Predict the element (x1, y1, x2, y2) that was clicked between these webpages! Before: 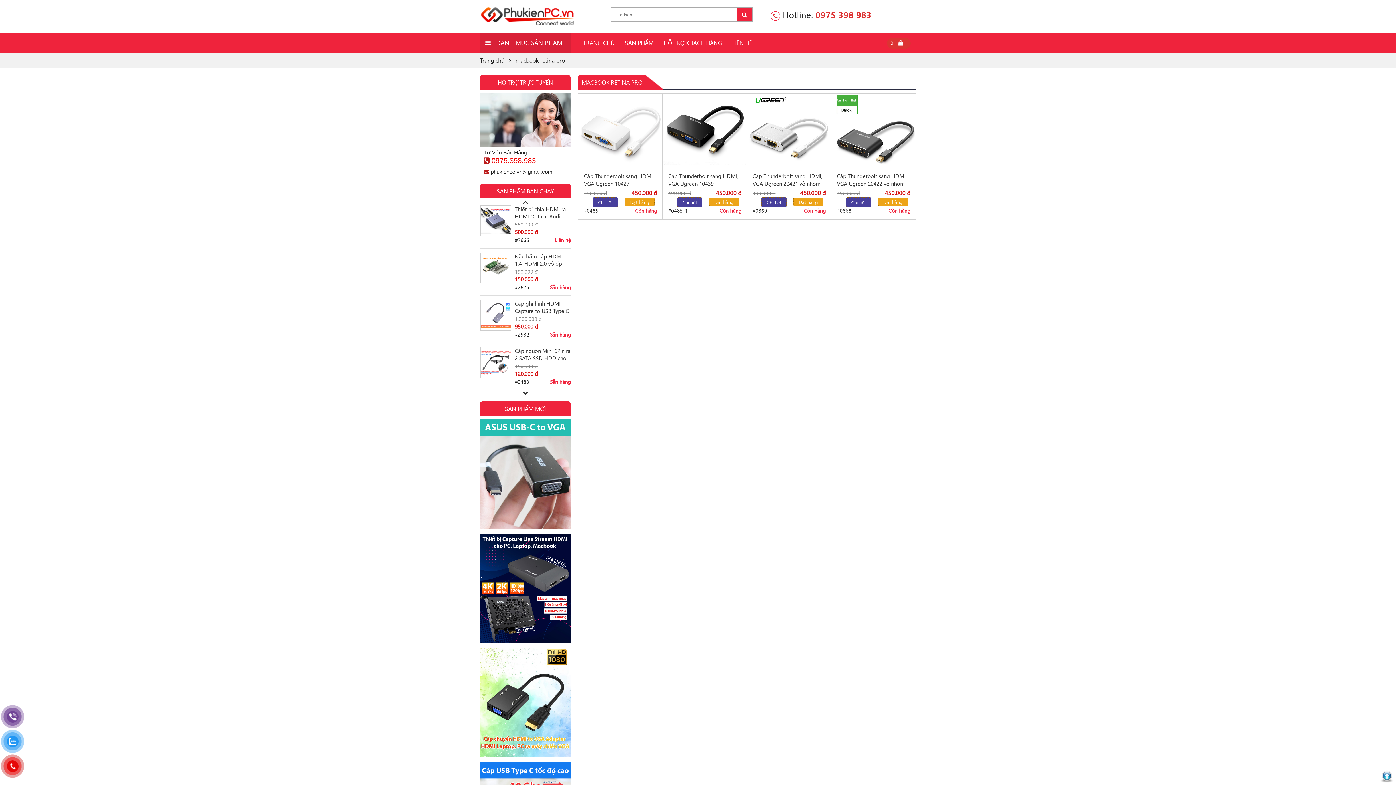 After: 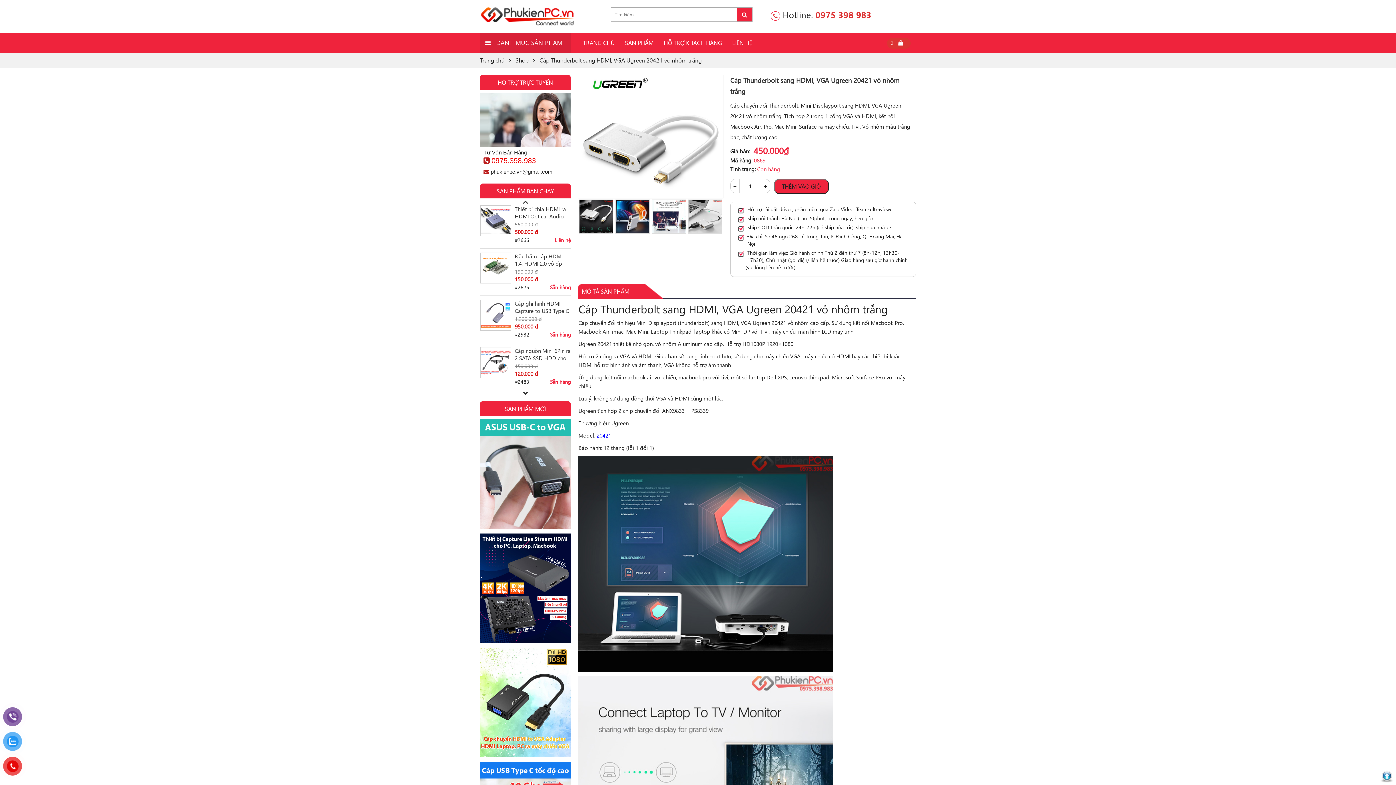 Action: bbox: (761, 197, 786, 207) label: Chi tiết